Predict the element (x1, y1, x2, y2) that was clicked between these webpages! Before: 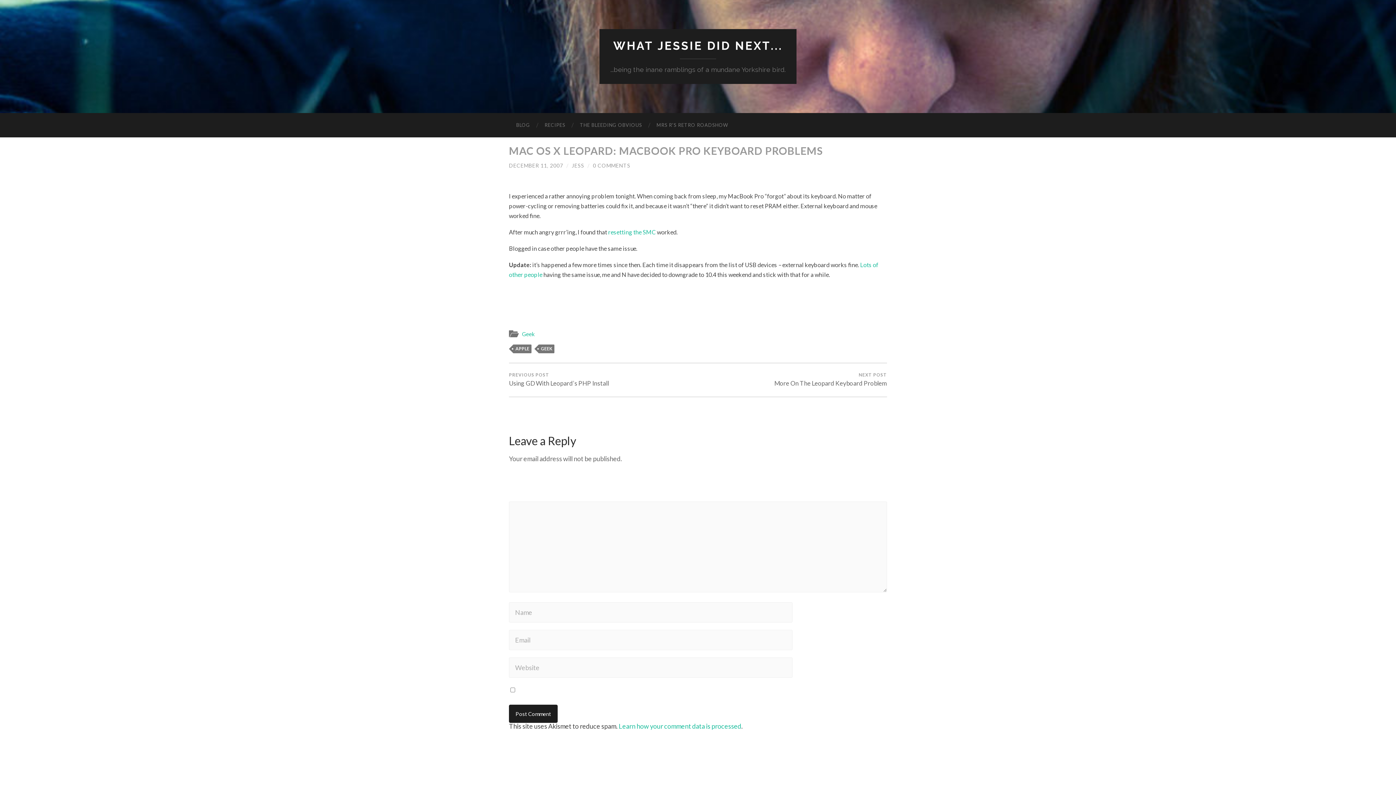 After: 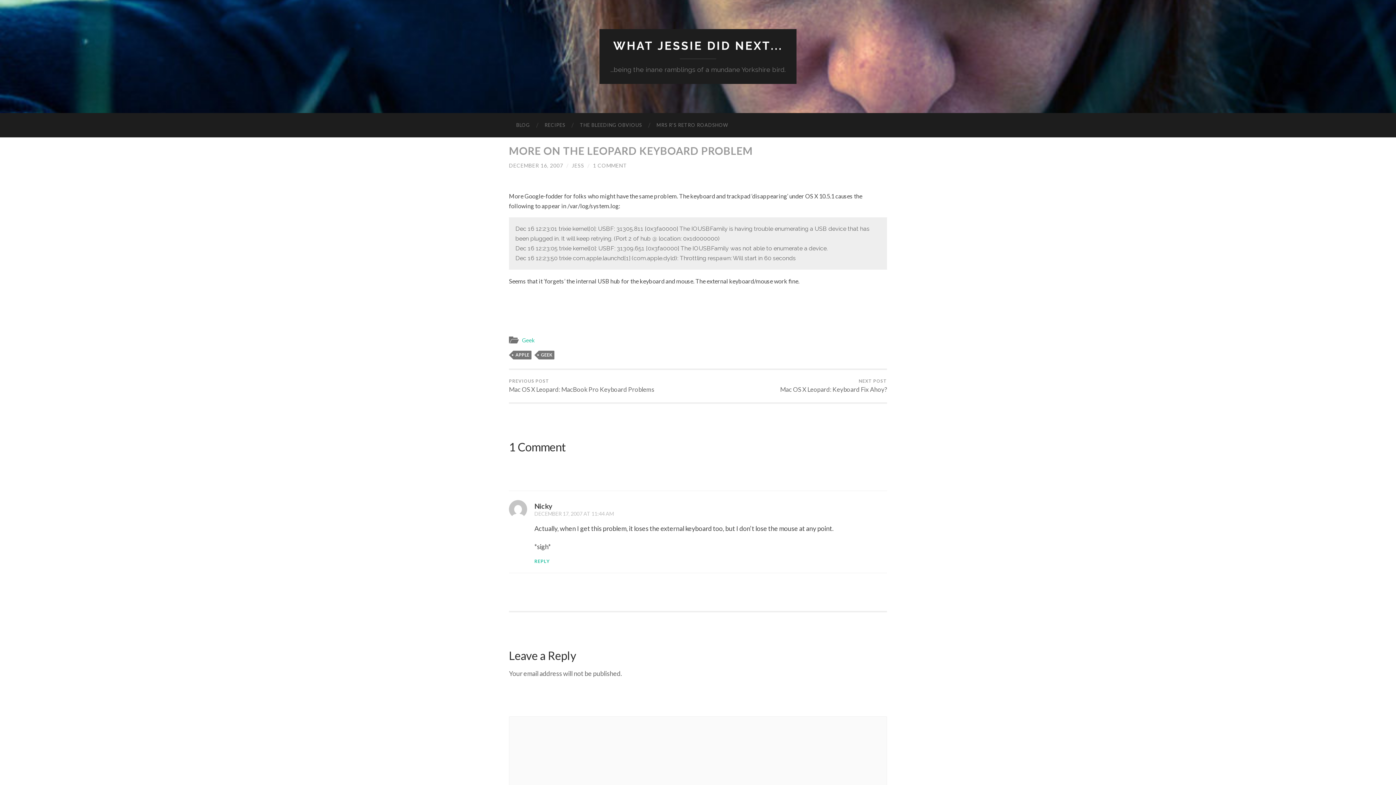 Action: bbox: (774, 363, 887, 396) label: NEXT POST
More On The Leopard Keyboard Problem